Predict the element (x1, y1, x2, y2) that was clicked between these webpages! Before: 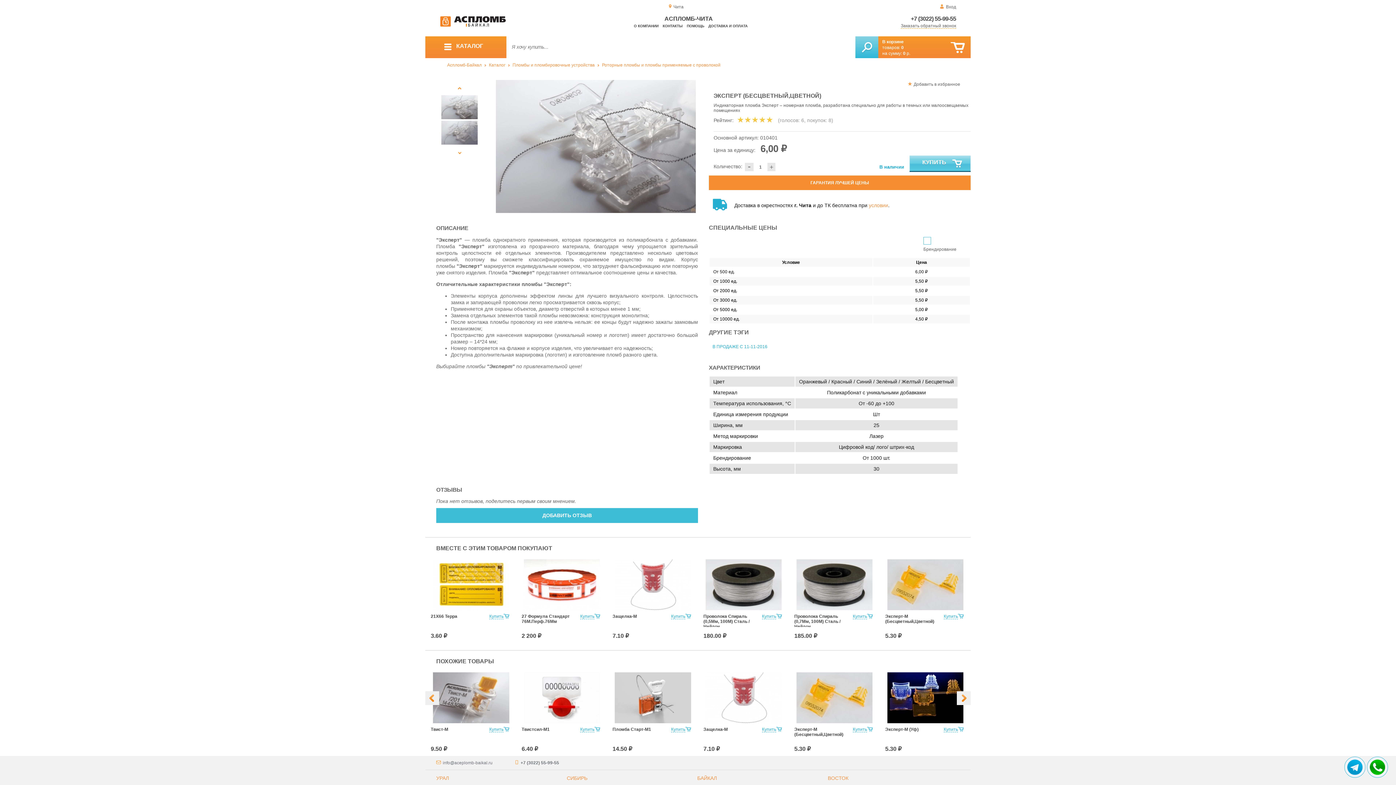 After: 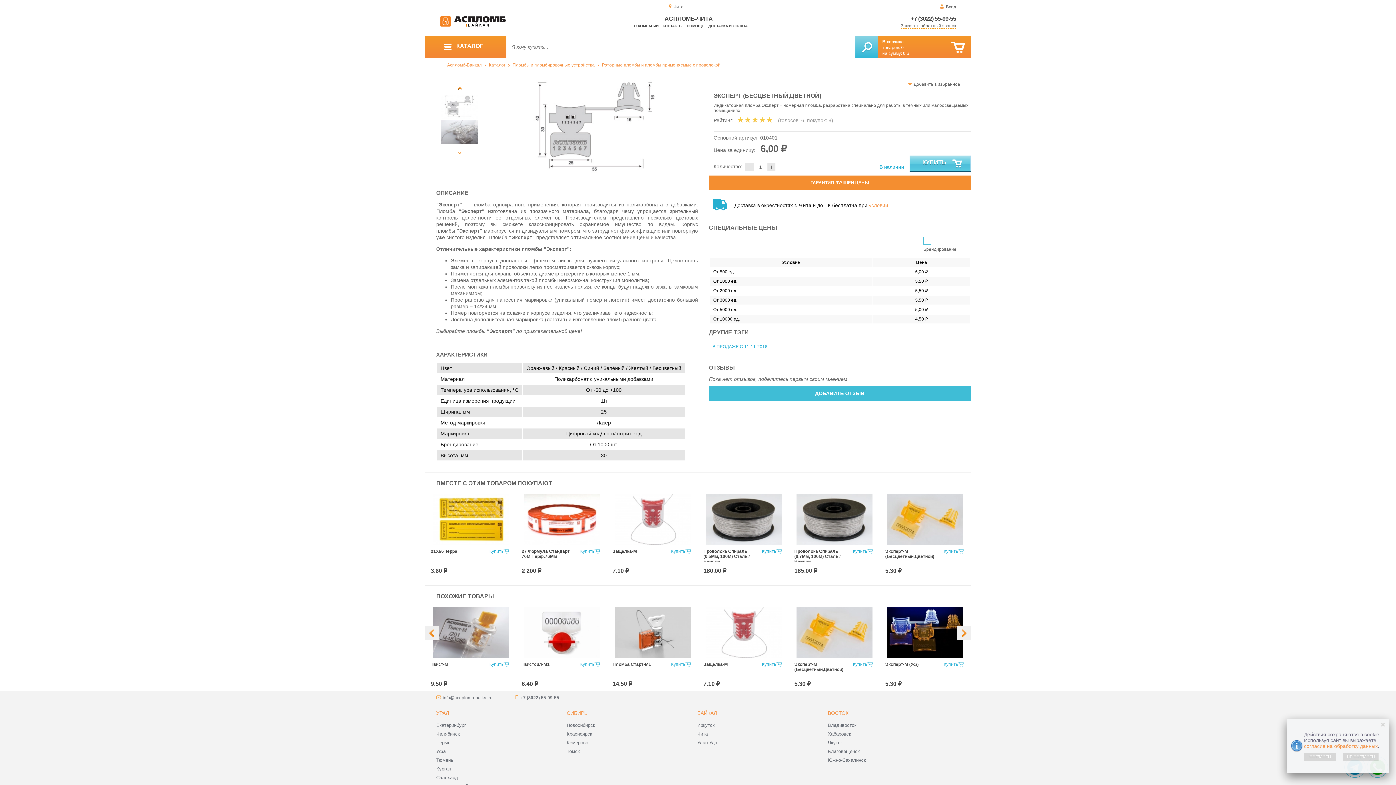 Action: bbox: (430, 86, 488, 89)